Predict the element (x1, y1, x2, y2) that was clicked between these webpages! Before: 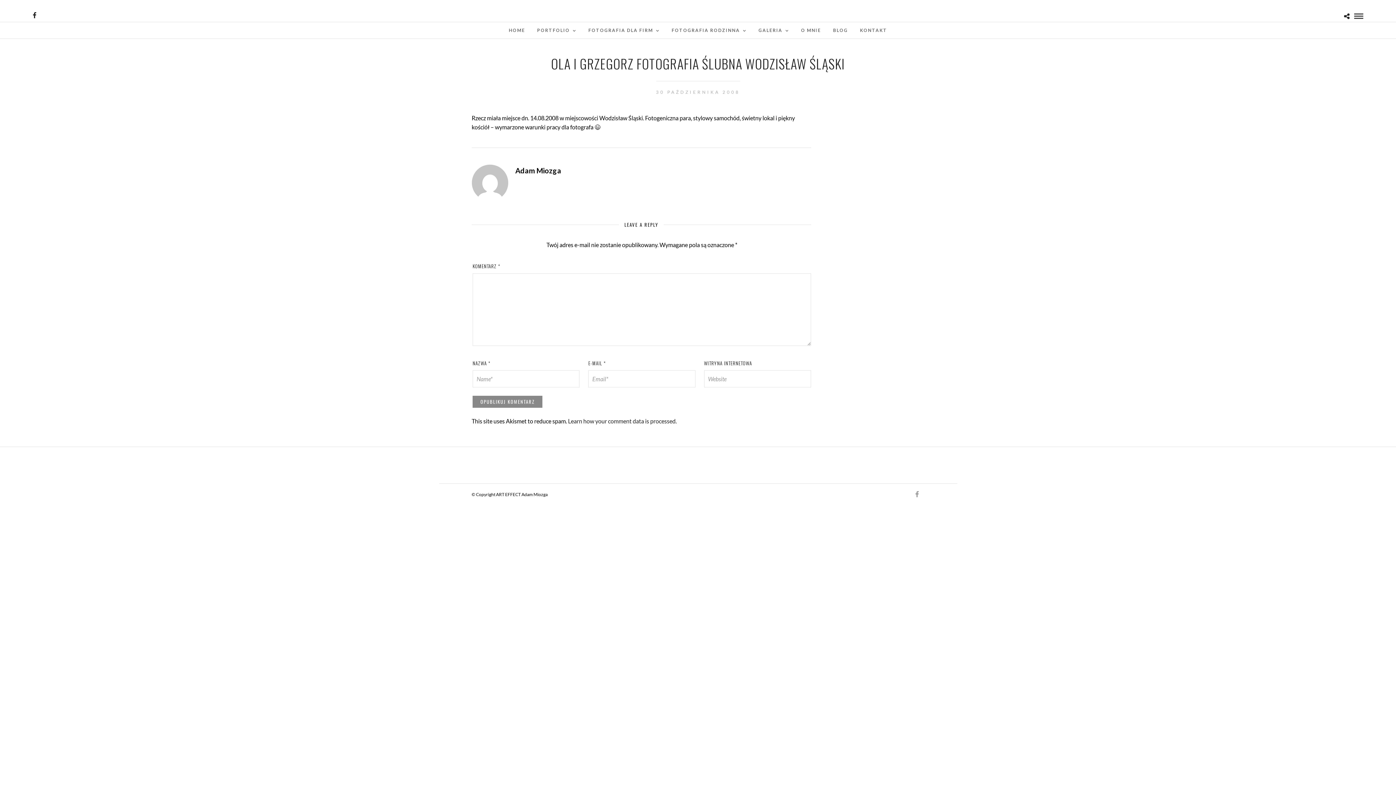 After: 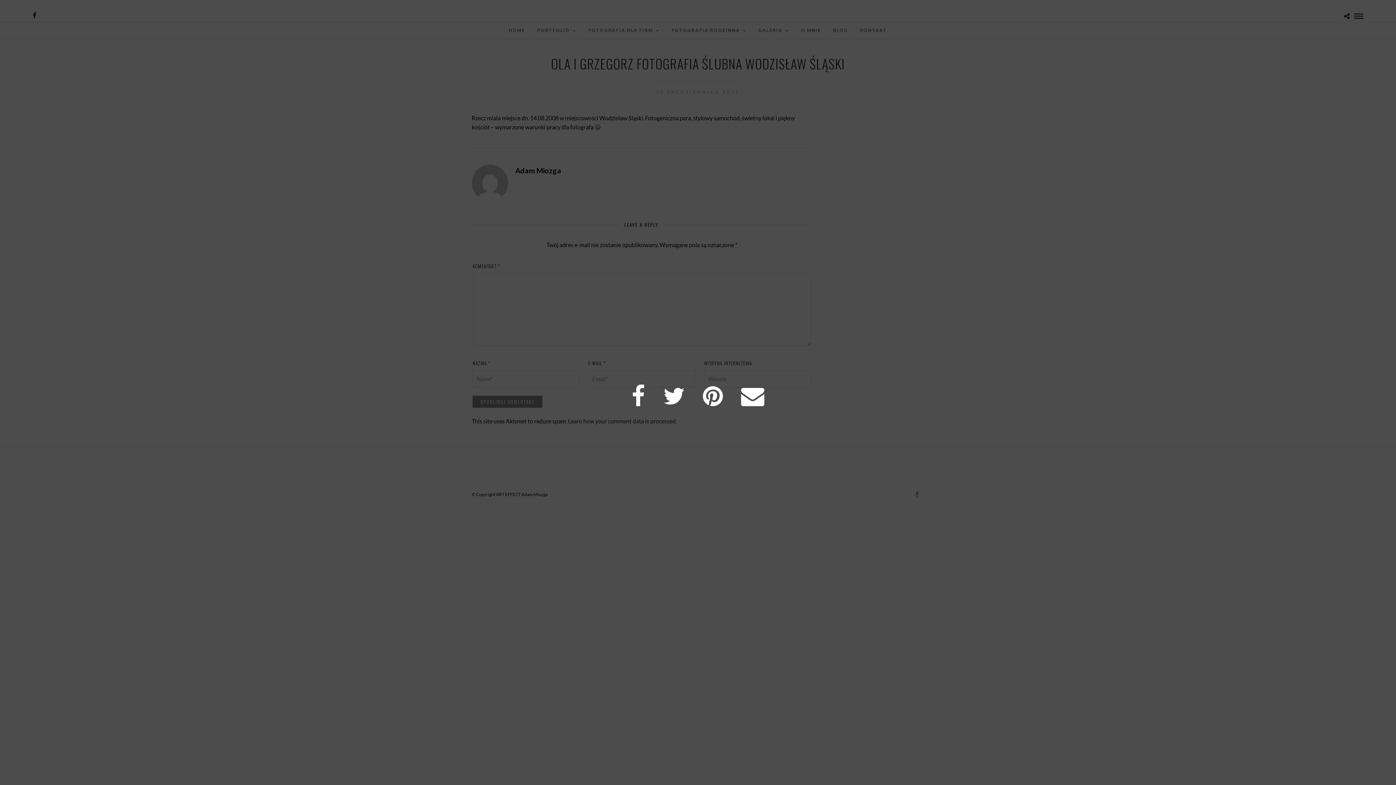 Action: bbox: (1344, 12, 1349, 19)